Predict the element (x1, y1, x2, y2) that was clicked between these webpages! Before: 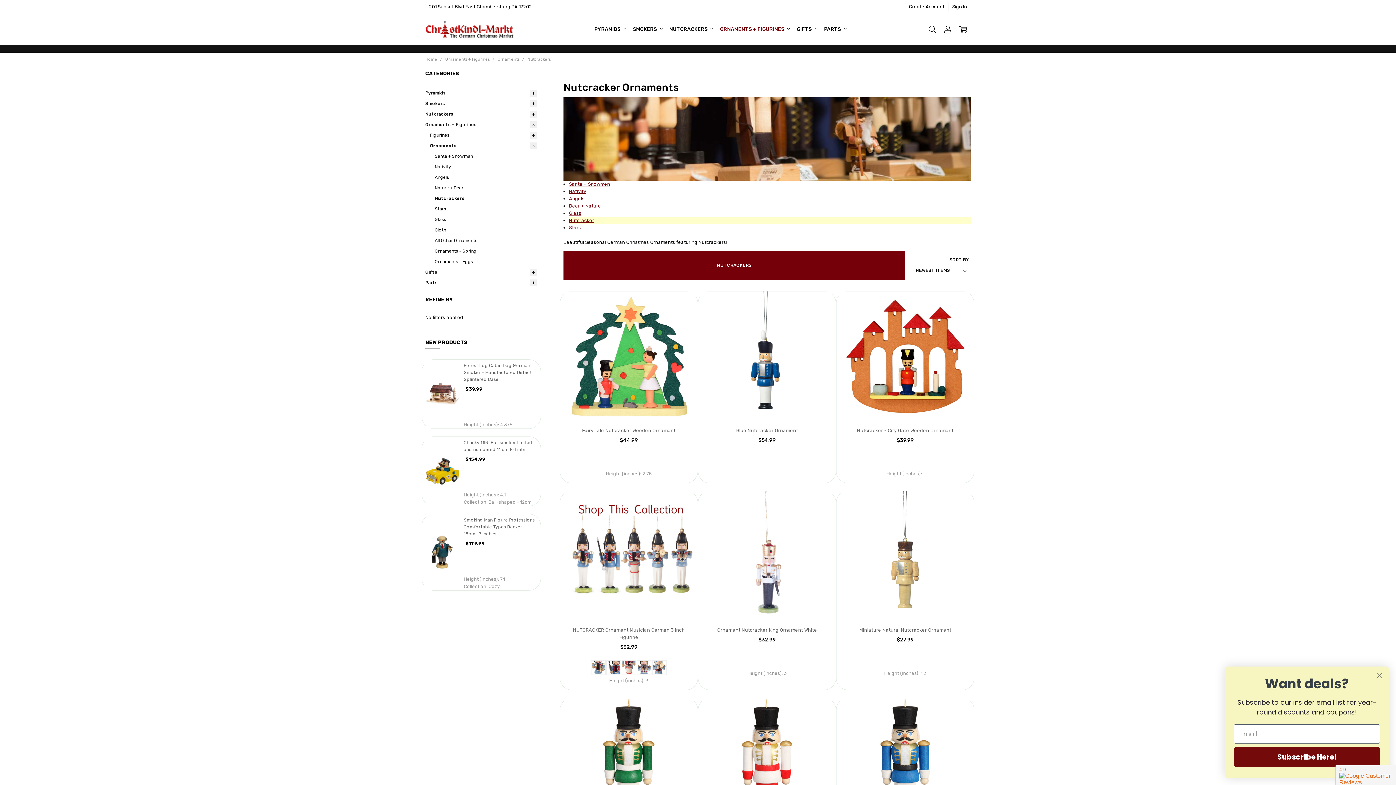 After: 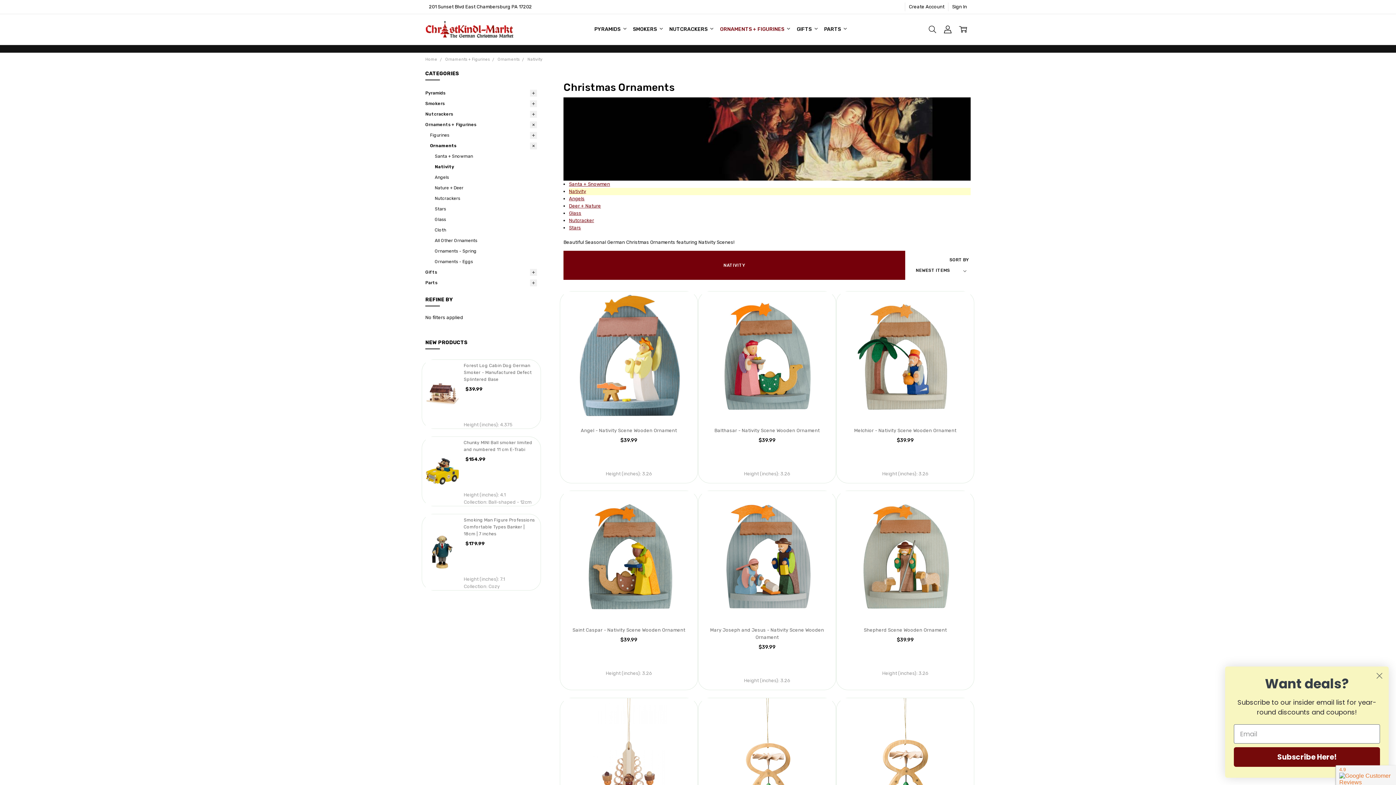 Action: label: Nativity bbox: (434, 161, 537, 172)